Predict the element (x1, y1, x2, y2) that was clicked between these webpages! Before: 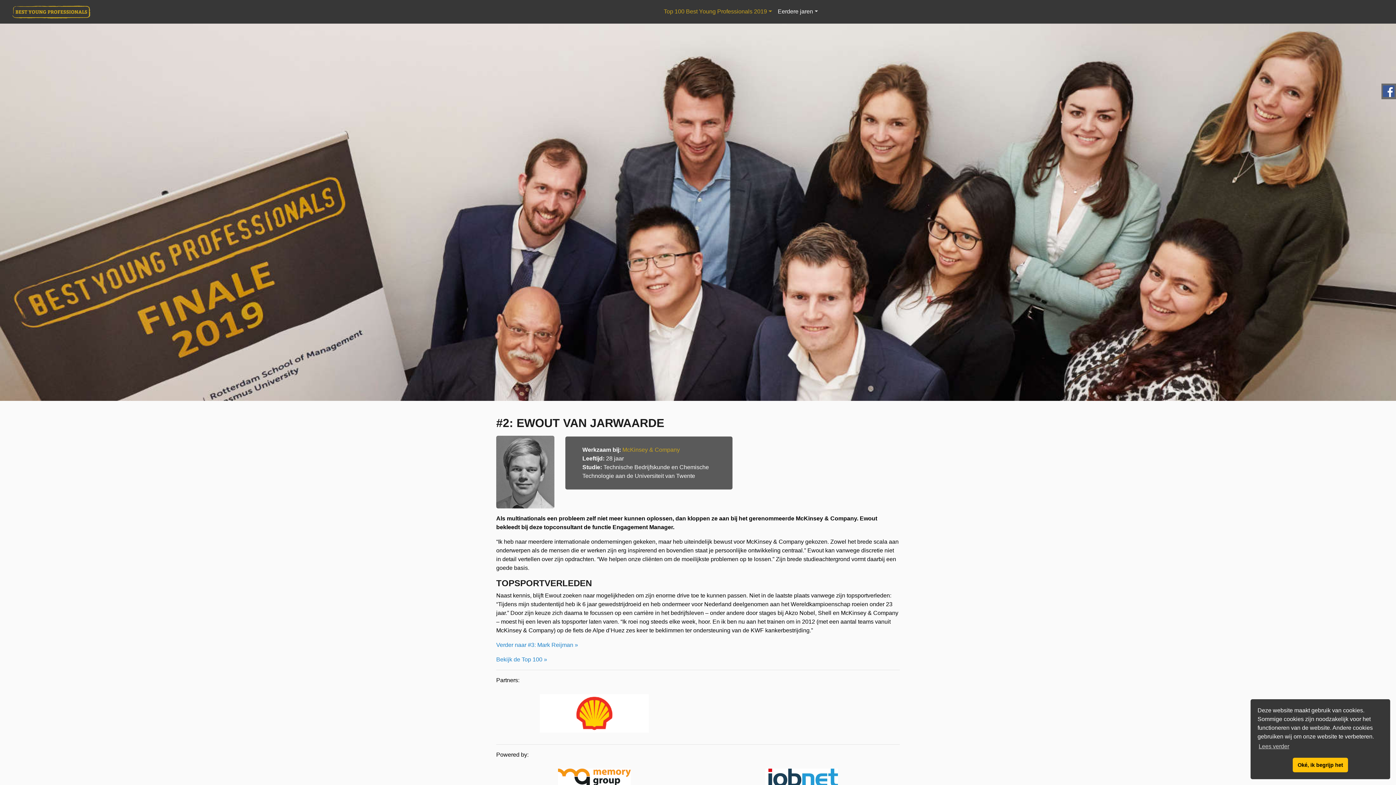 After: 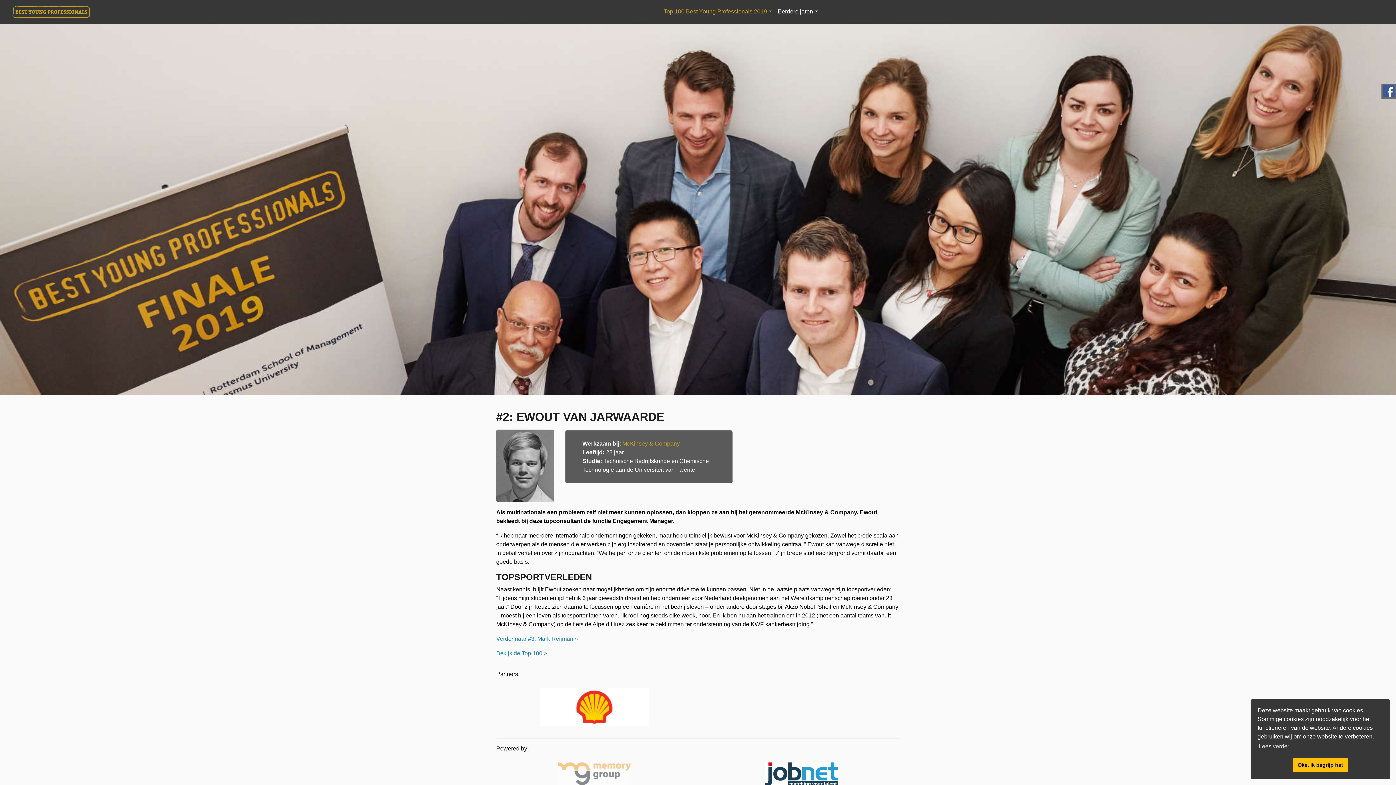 Action: bbox: (496, 769, 692, 791)